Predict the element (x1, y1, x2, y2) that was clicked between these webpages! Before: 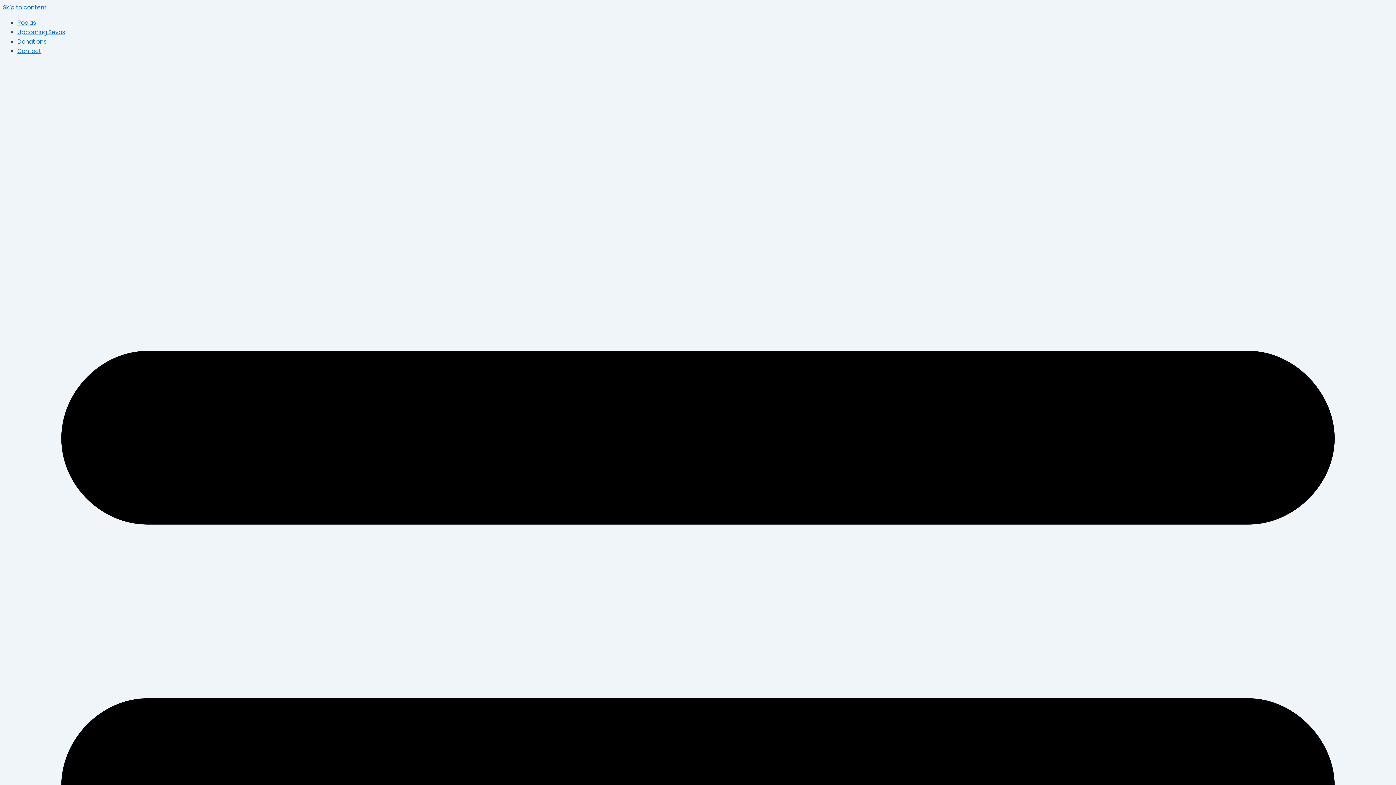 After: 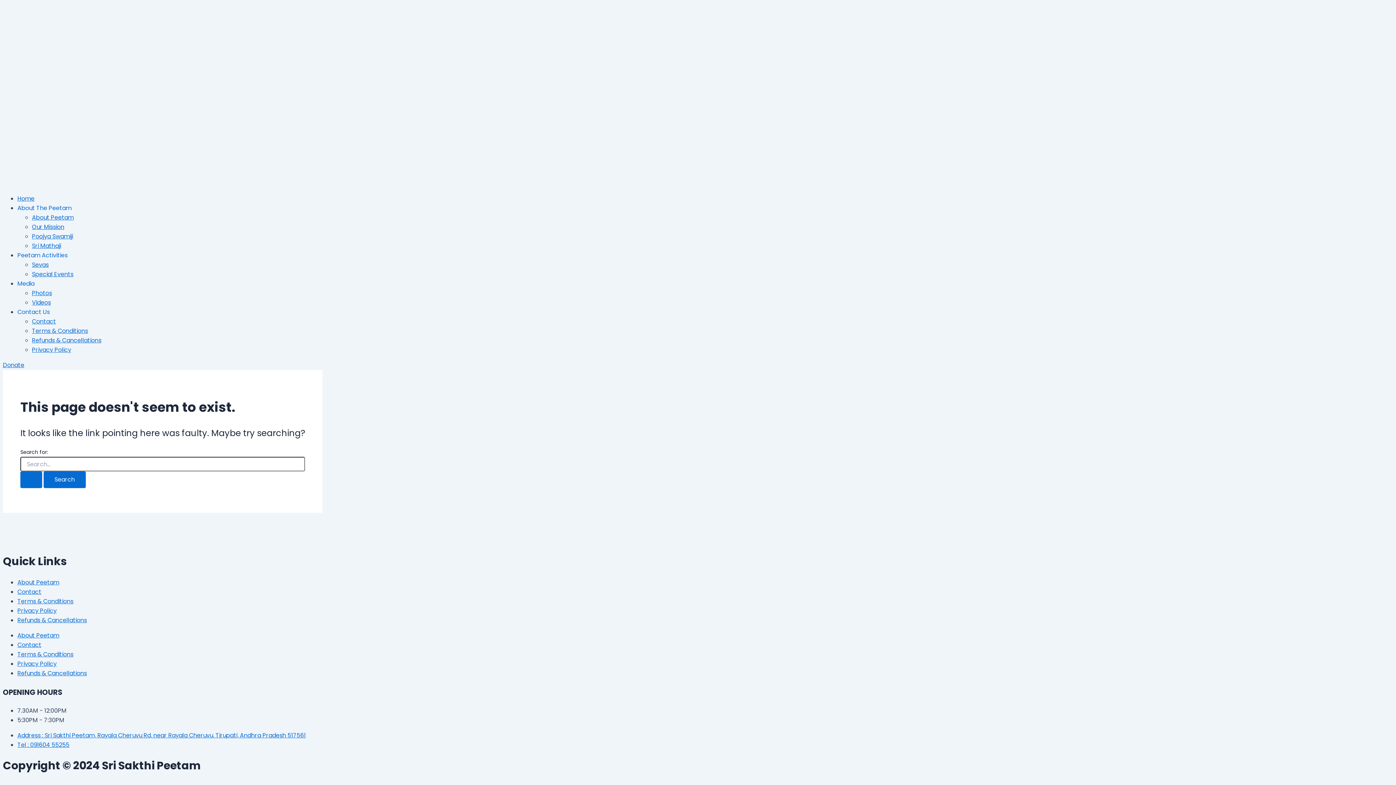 Action: label: Skip to content bbox: (2, 3, 46, 11)